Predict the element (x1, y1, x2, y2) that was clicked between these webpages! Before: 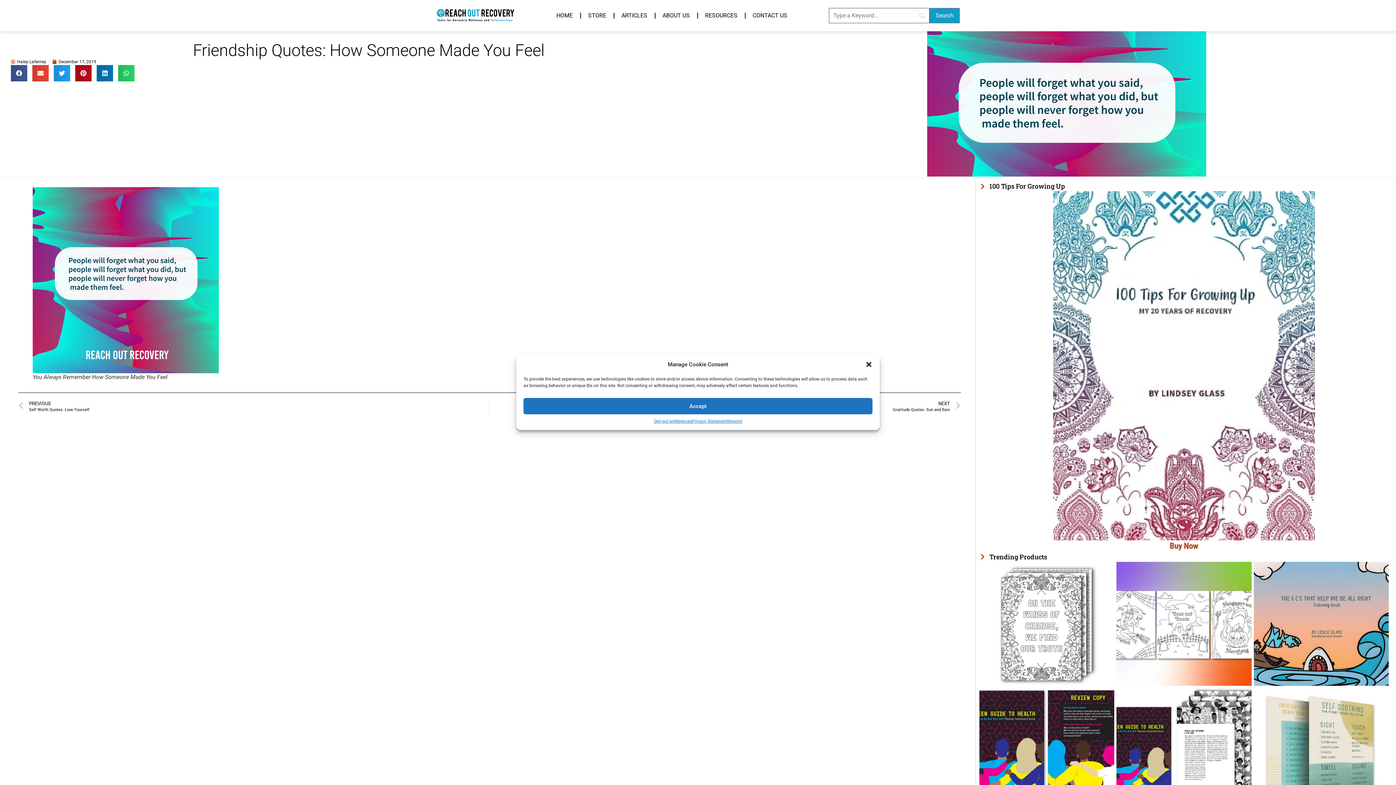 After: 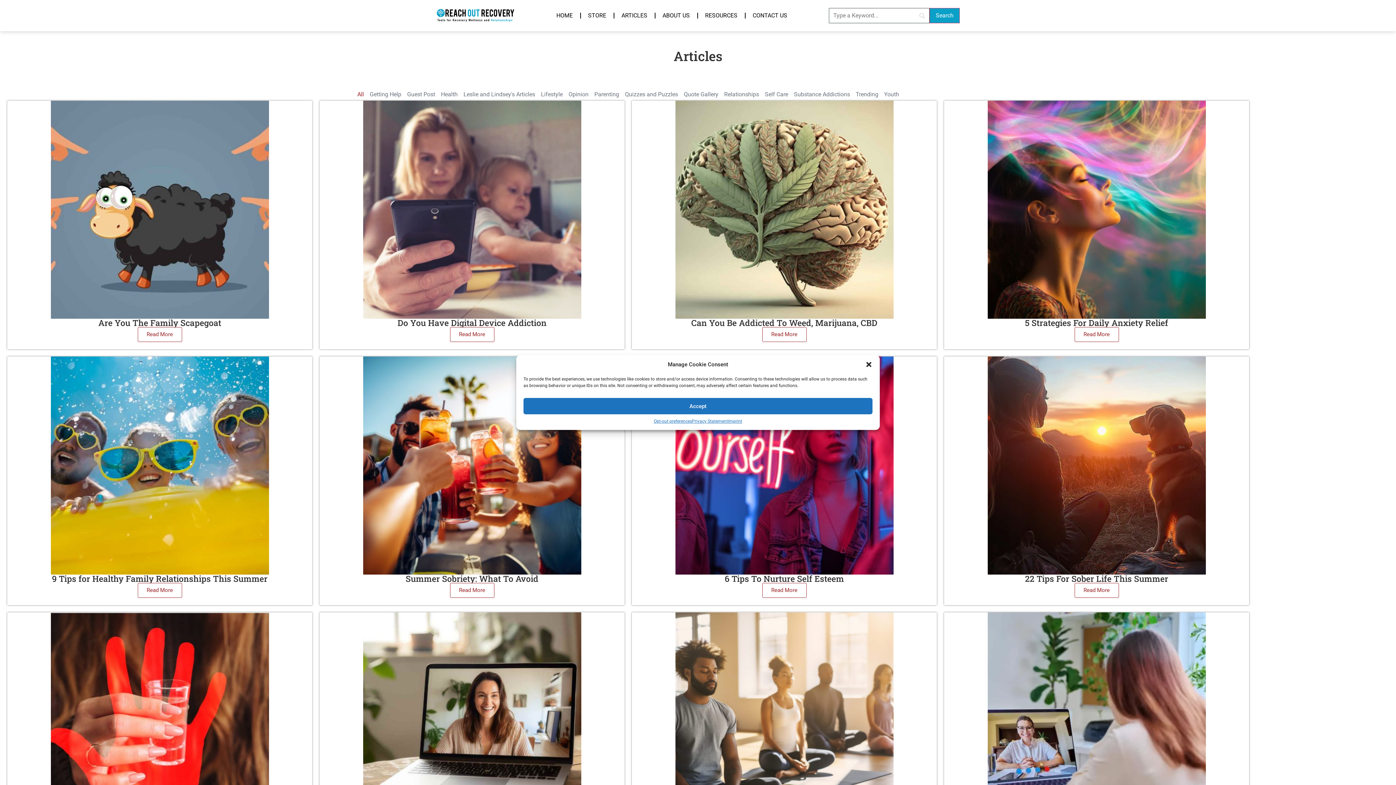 Action: bbox: (614, 7, 654, 24) label: ARTICLES